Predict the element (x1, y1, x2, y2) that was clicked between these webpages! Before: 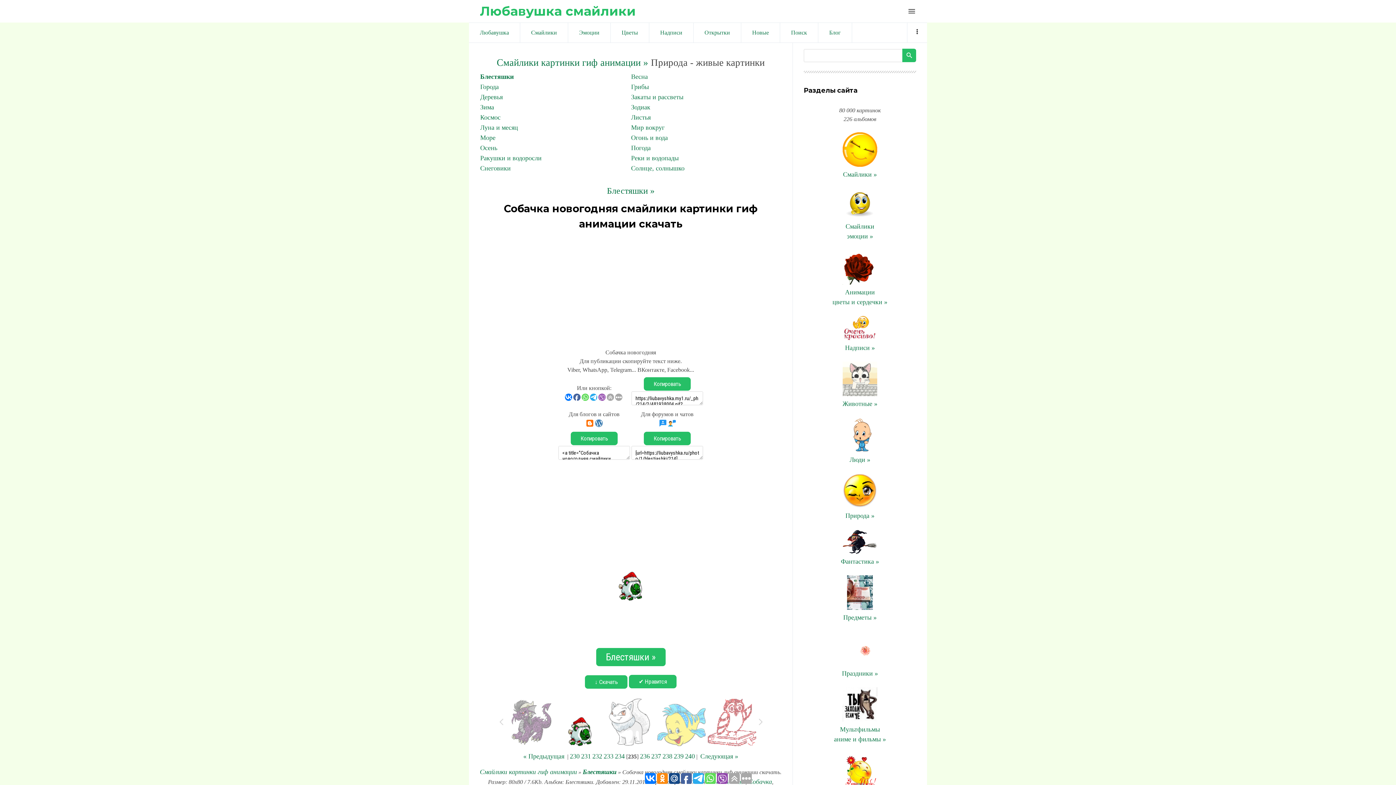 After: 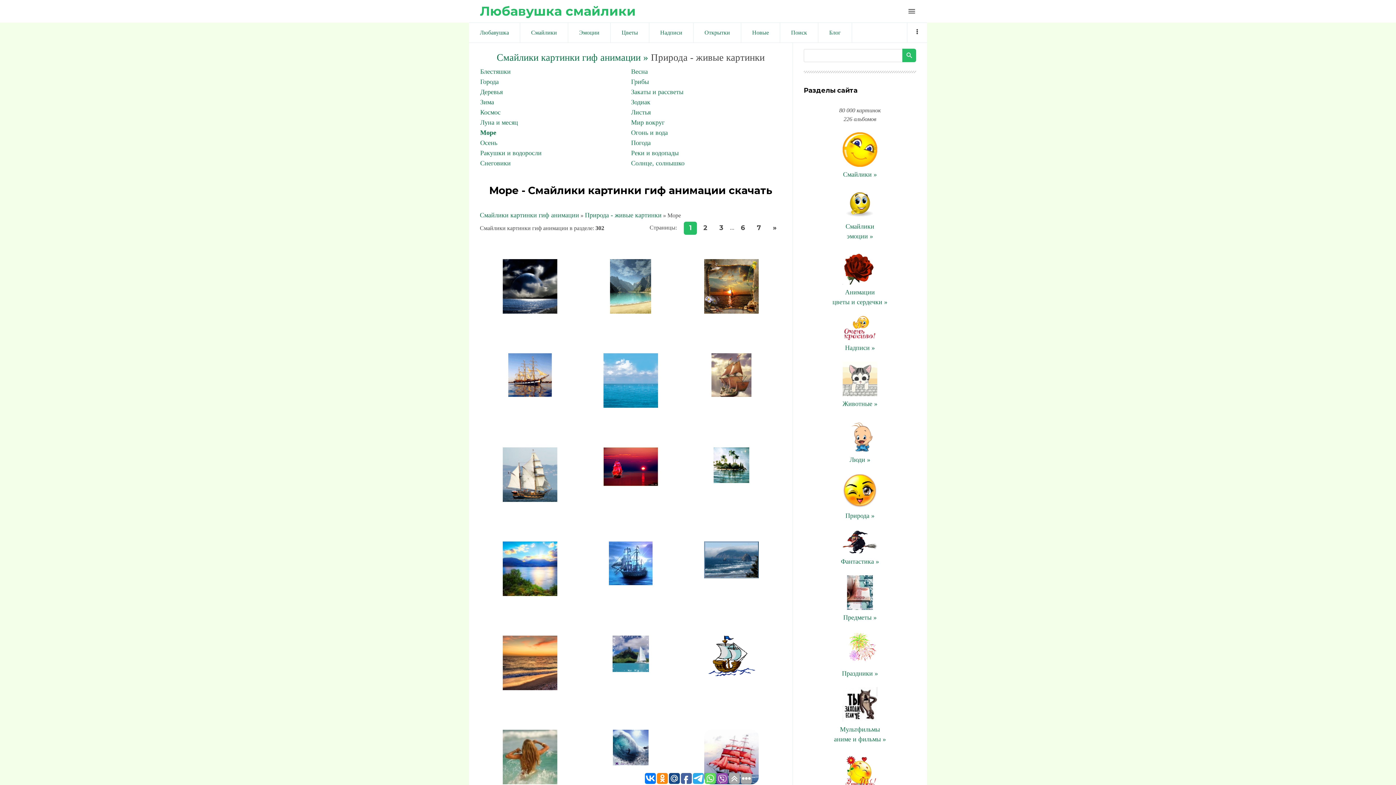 Action: label: Море bbox: (480, 134, 495, 141)